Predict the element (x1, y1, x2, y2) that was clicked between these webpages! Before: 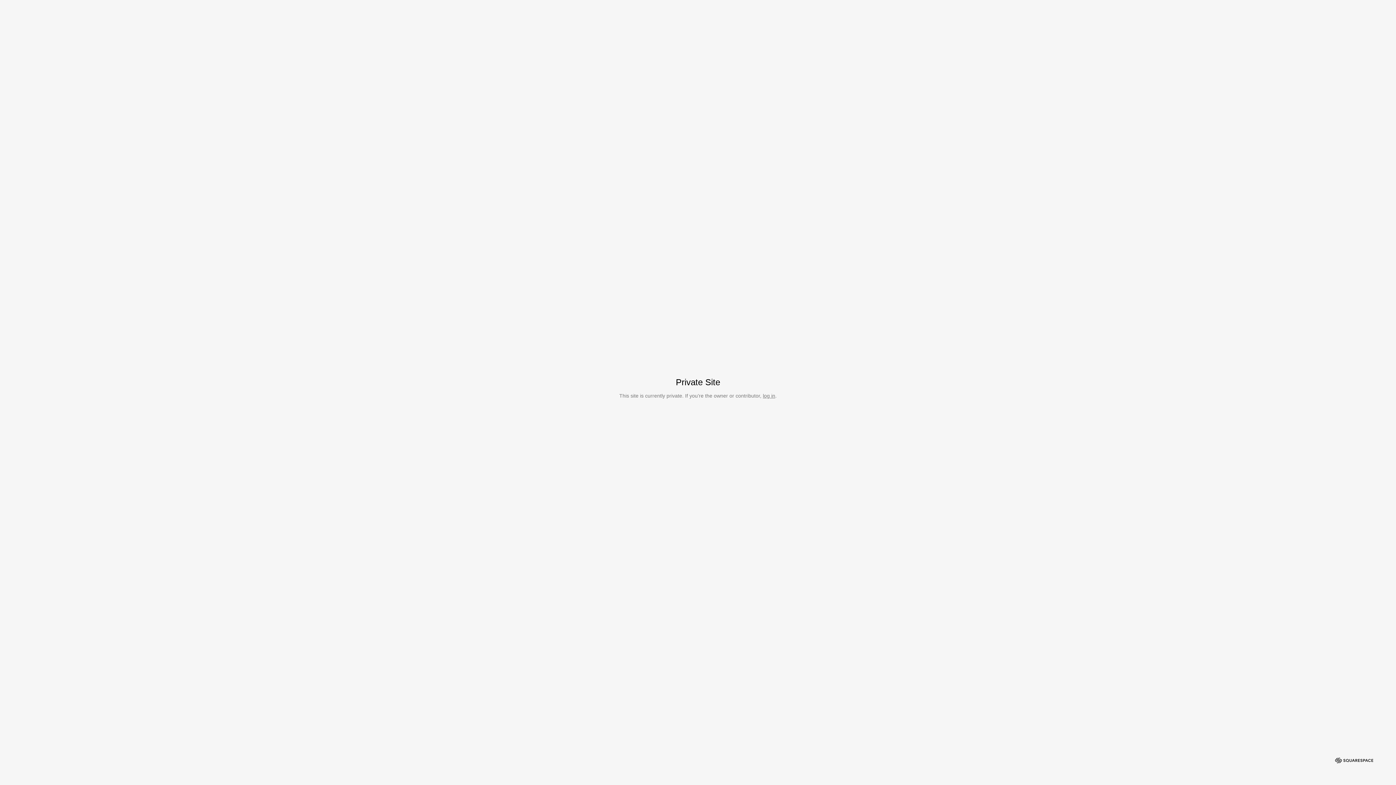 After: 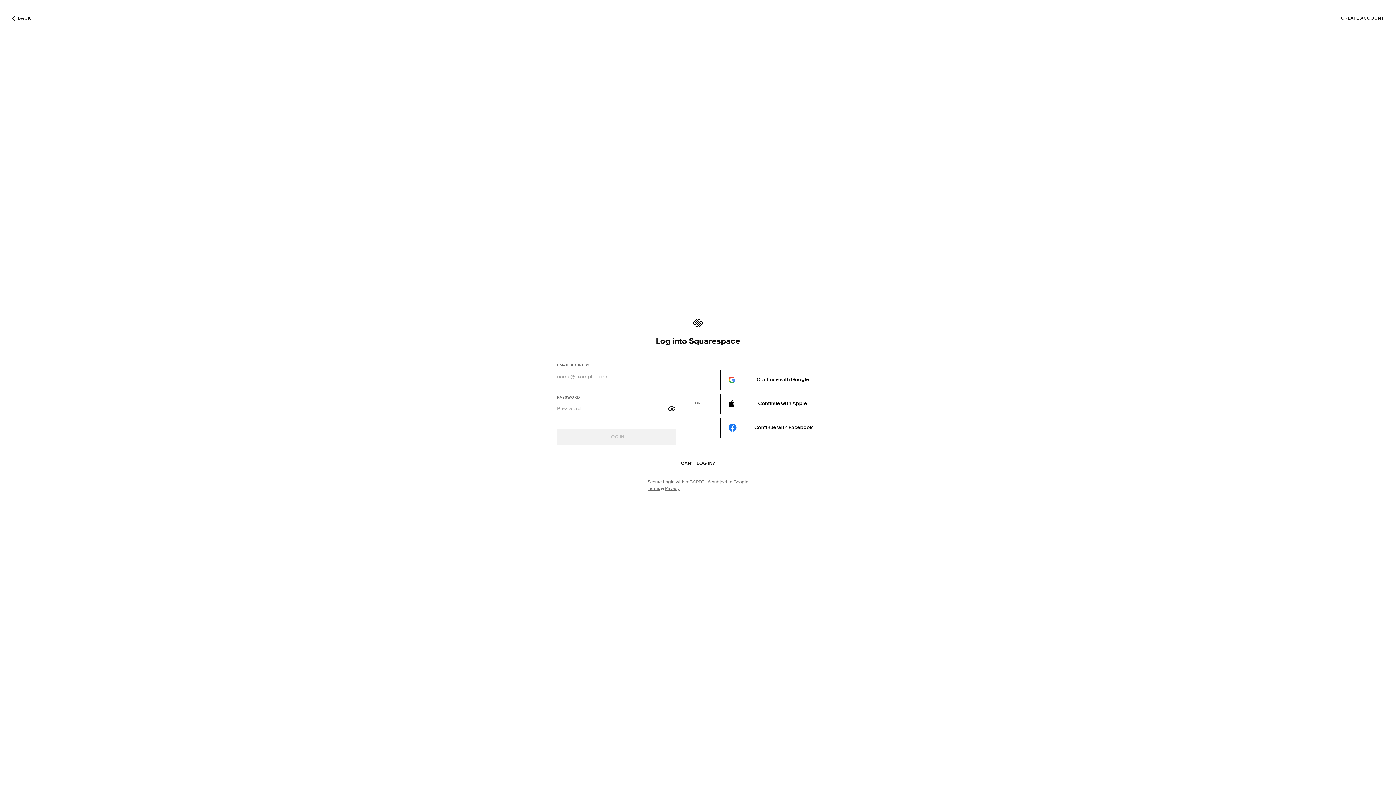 Action: bbox: (763, 393, 775, 398) label: log in